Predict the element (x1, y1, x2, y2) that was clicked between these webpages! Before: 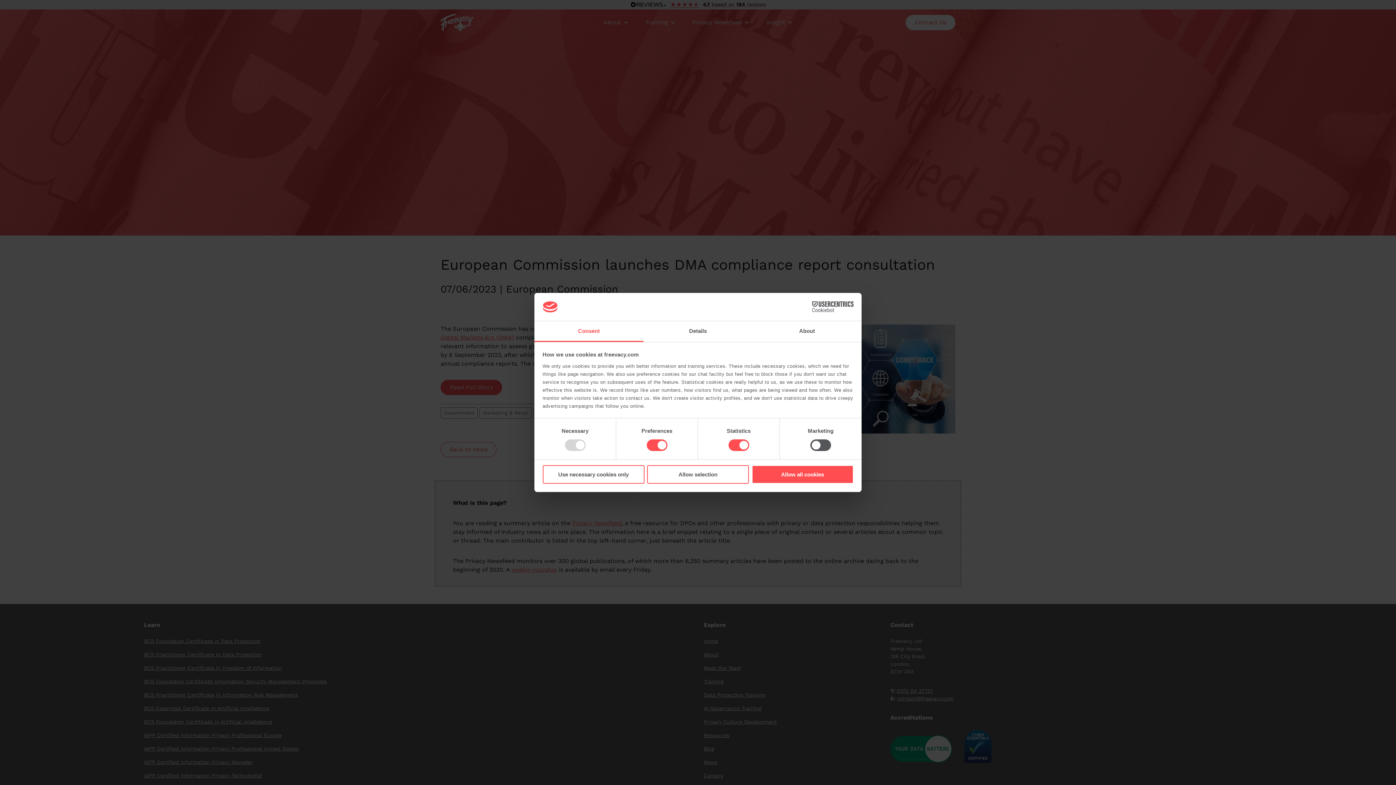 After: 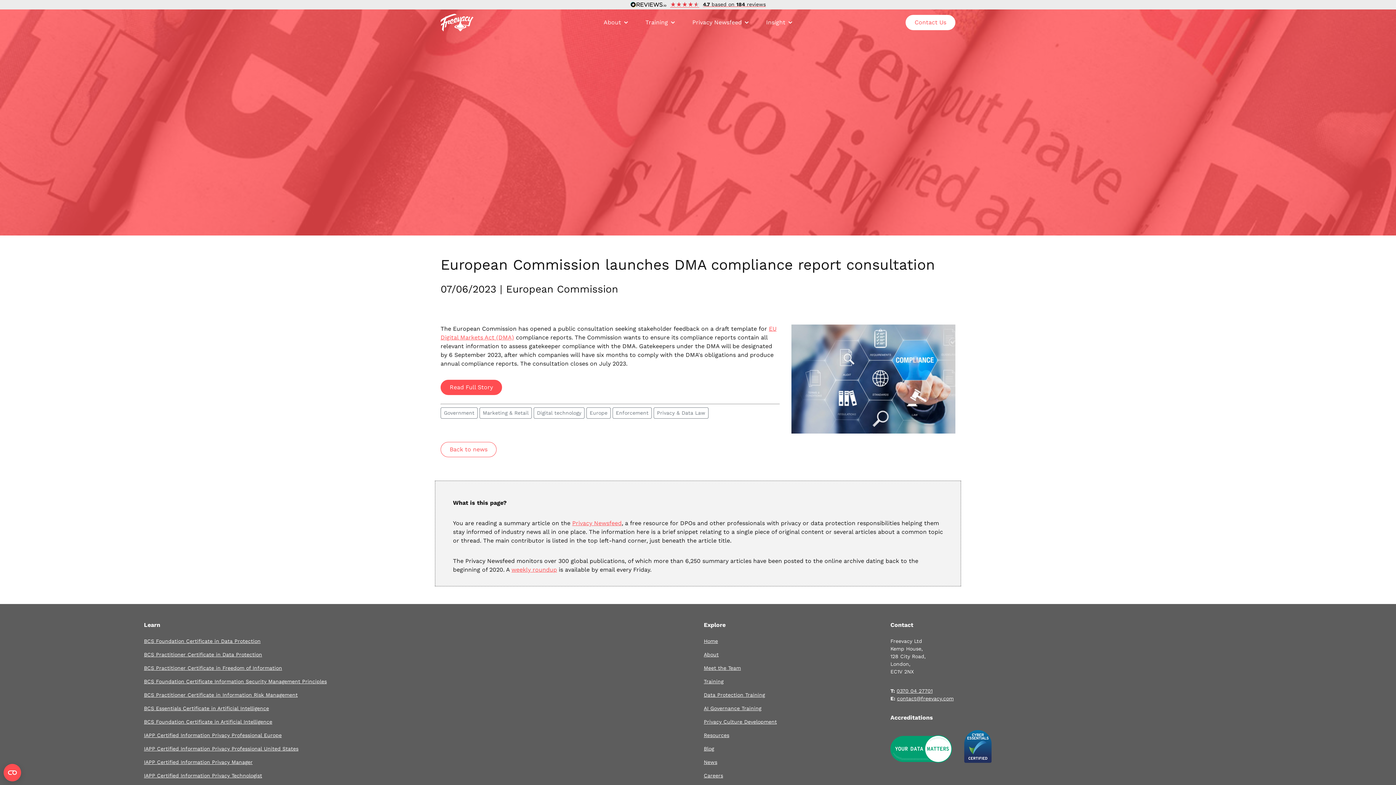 Action: bbox: (751, 465, 853, 483) label: Allow all cookies